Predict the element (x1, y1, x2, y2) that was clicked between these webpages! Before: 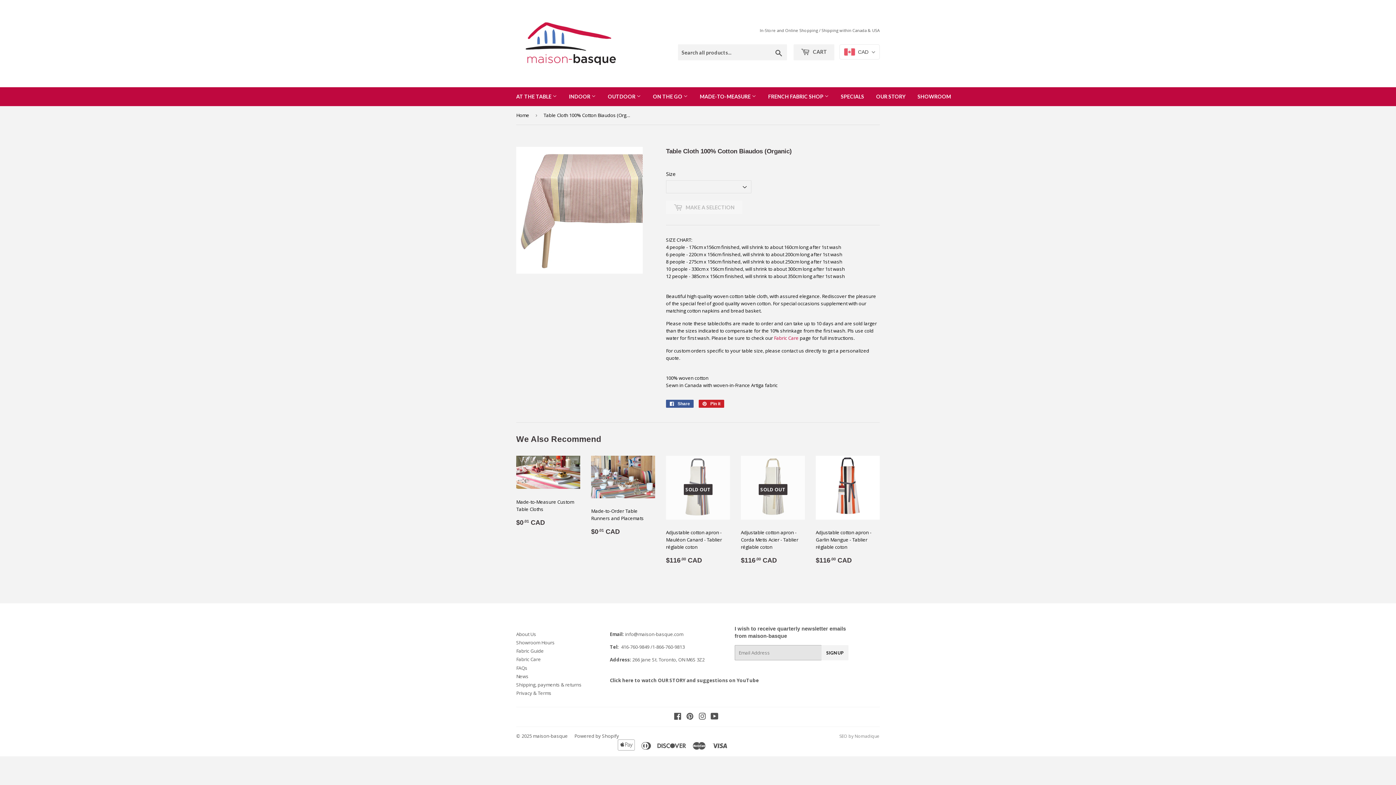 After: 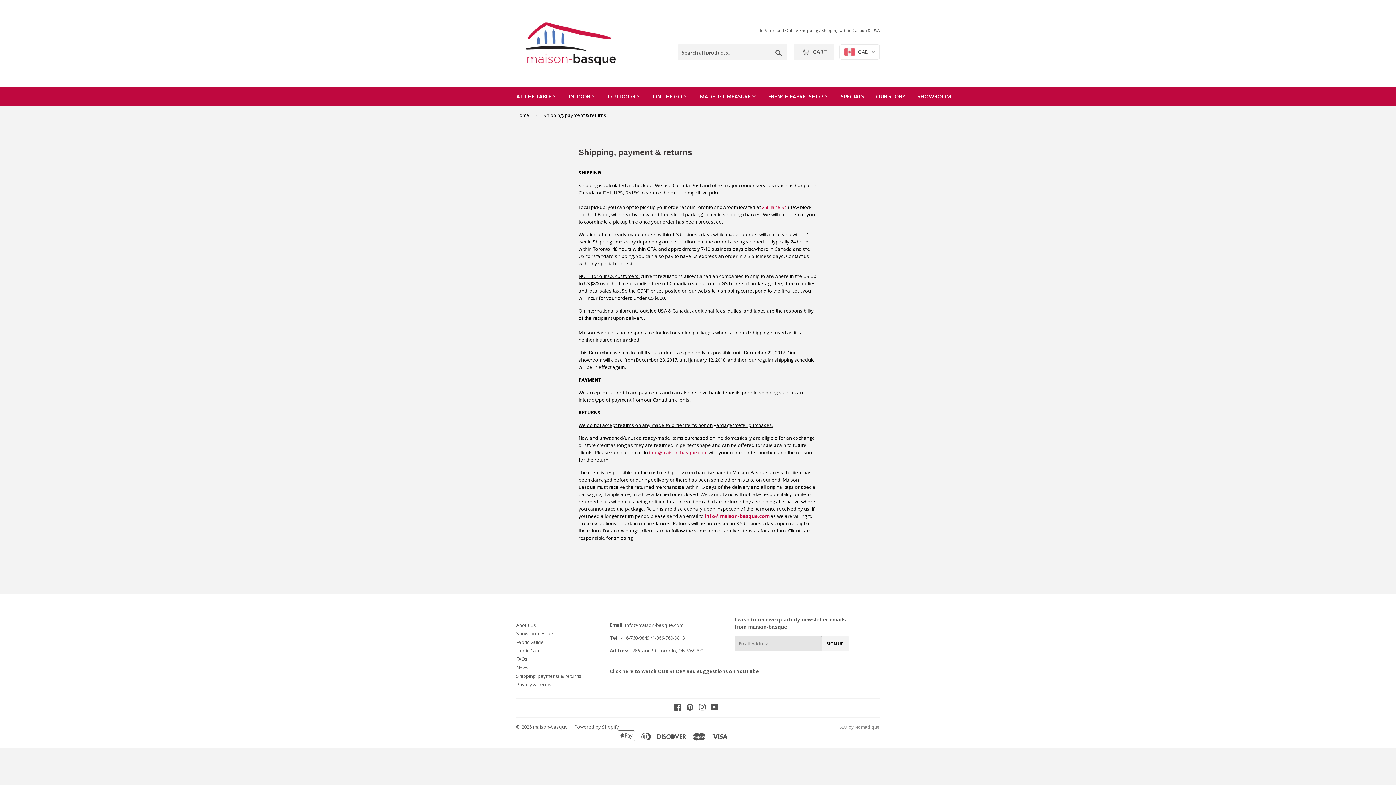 Action: label: Shipping, payments & returns bbox: (516, 681, 581, 688)